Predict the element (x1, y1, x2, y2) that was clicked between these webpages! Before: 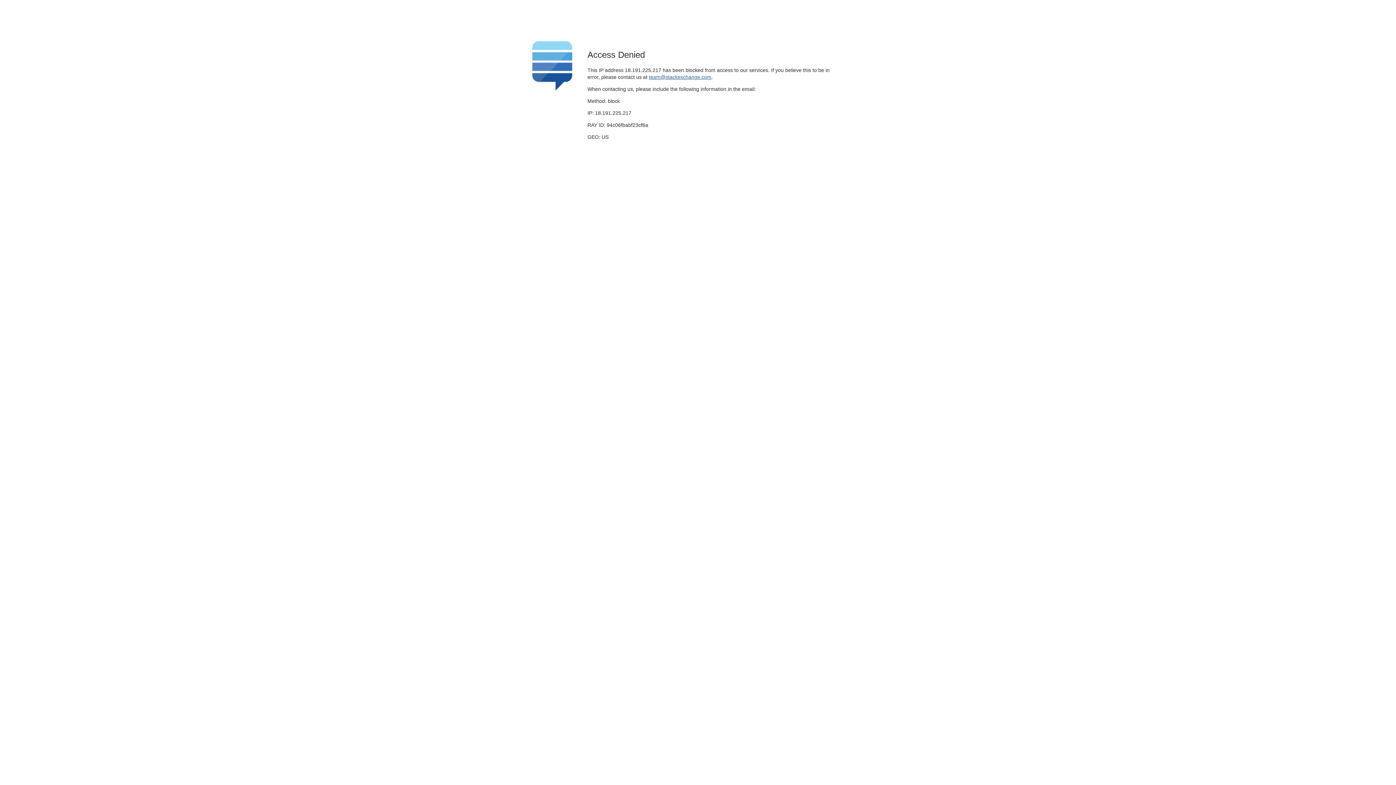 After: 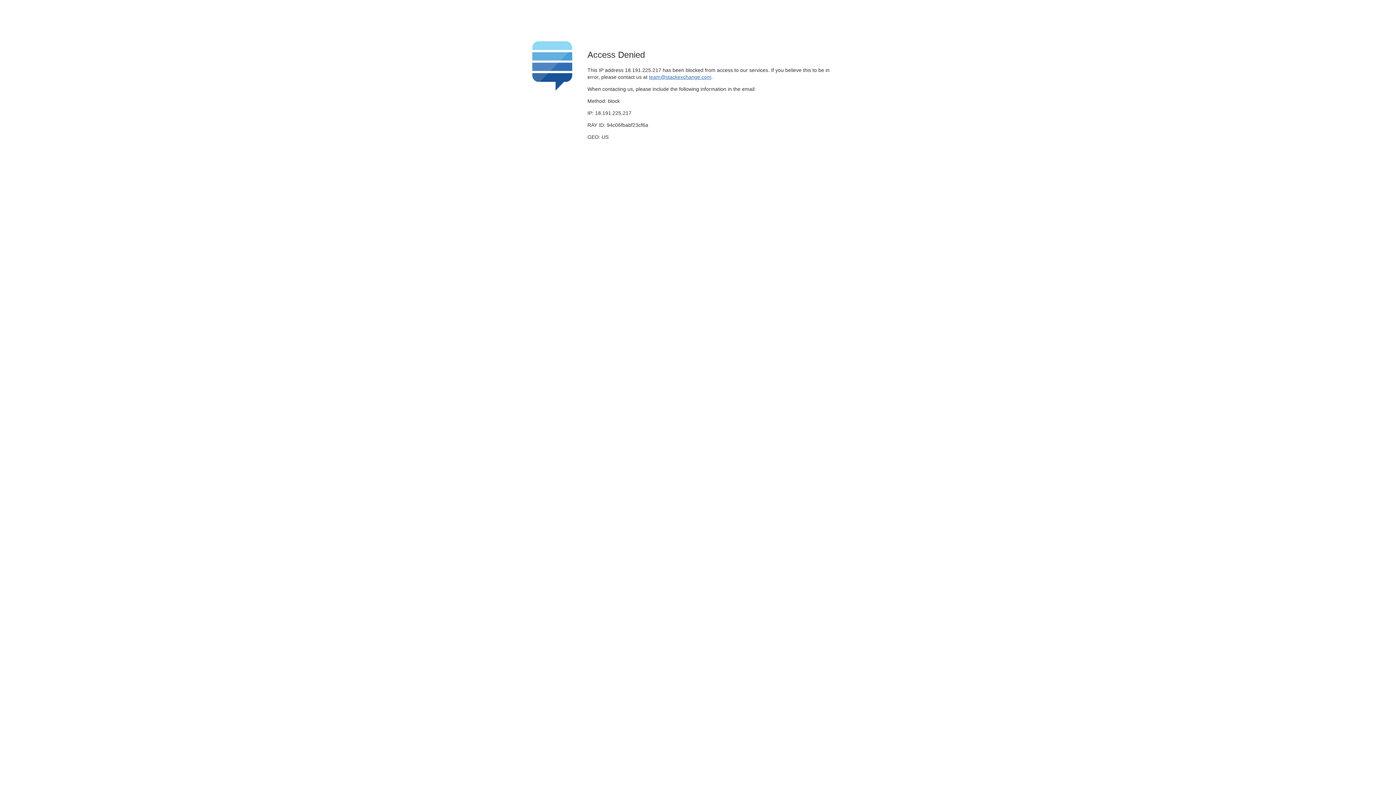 Action: bbox: (649, 74, 711, 79) label: team@stackexchange.com